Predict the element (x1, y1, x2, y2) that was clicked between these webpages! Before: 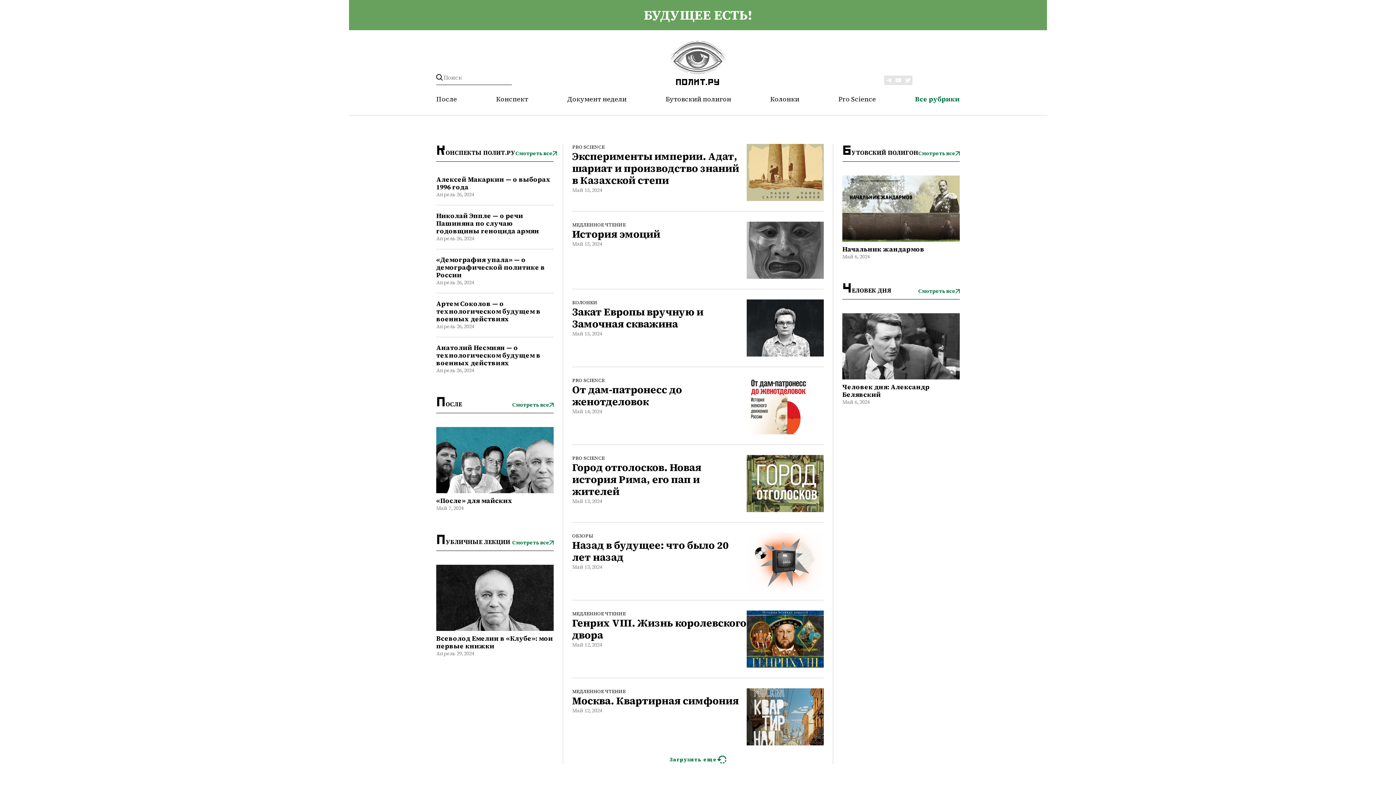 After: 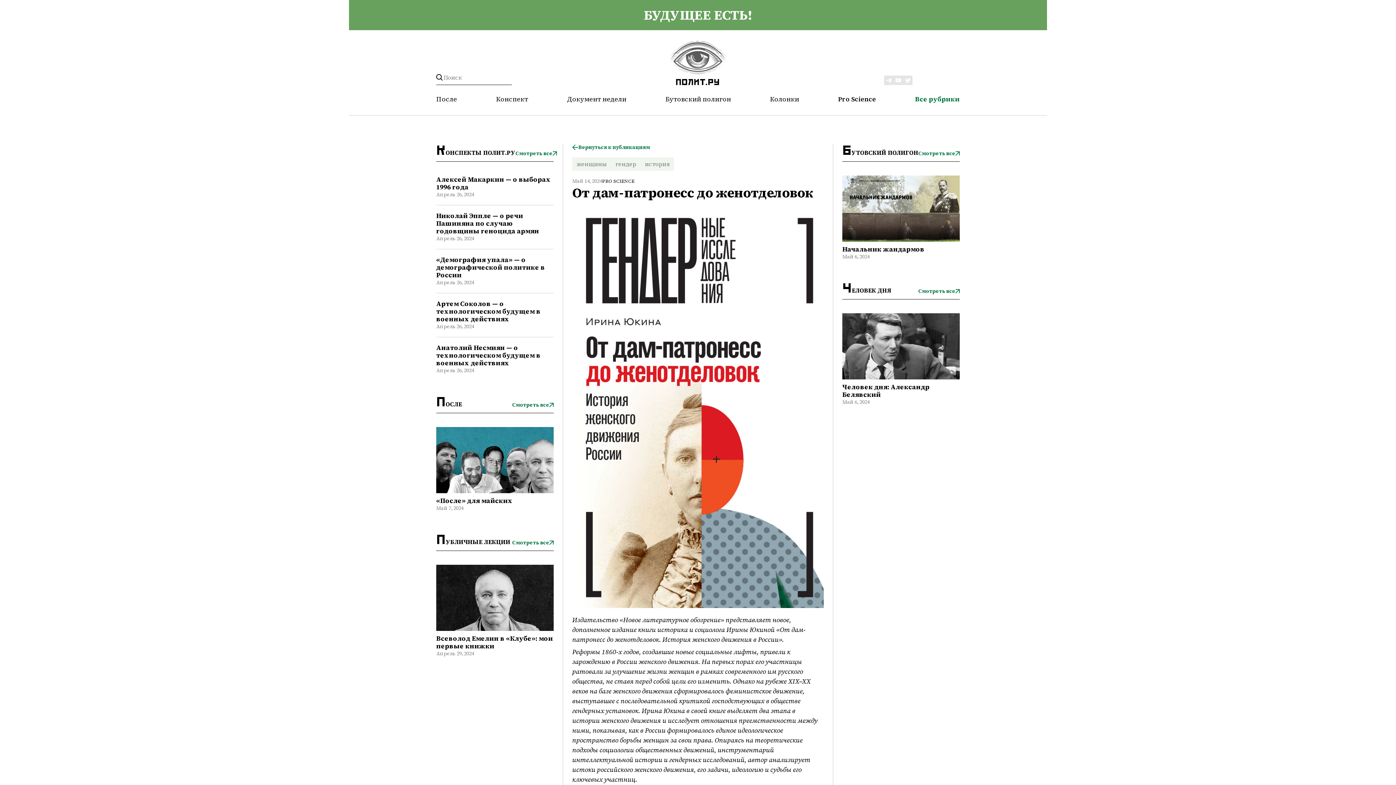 Action: bbox: (746, 377, 824, 434)